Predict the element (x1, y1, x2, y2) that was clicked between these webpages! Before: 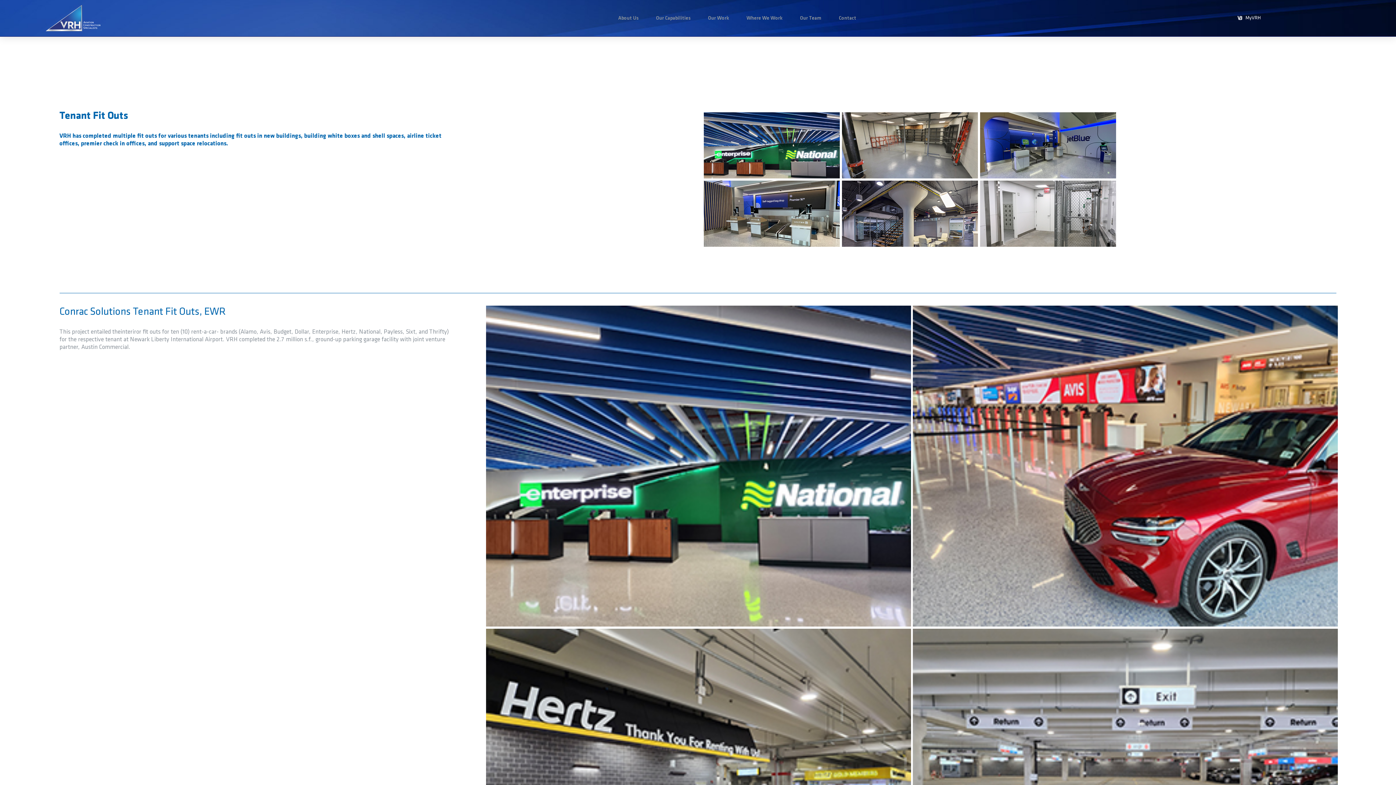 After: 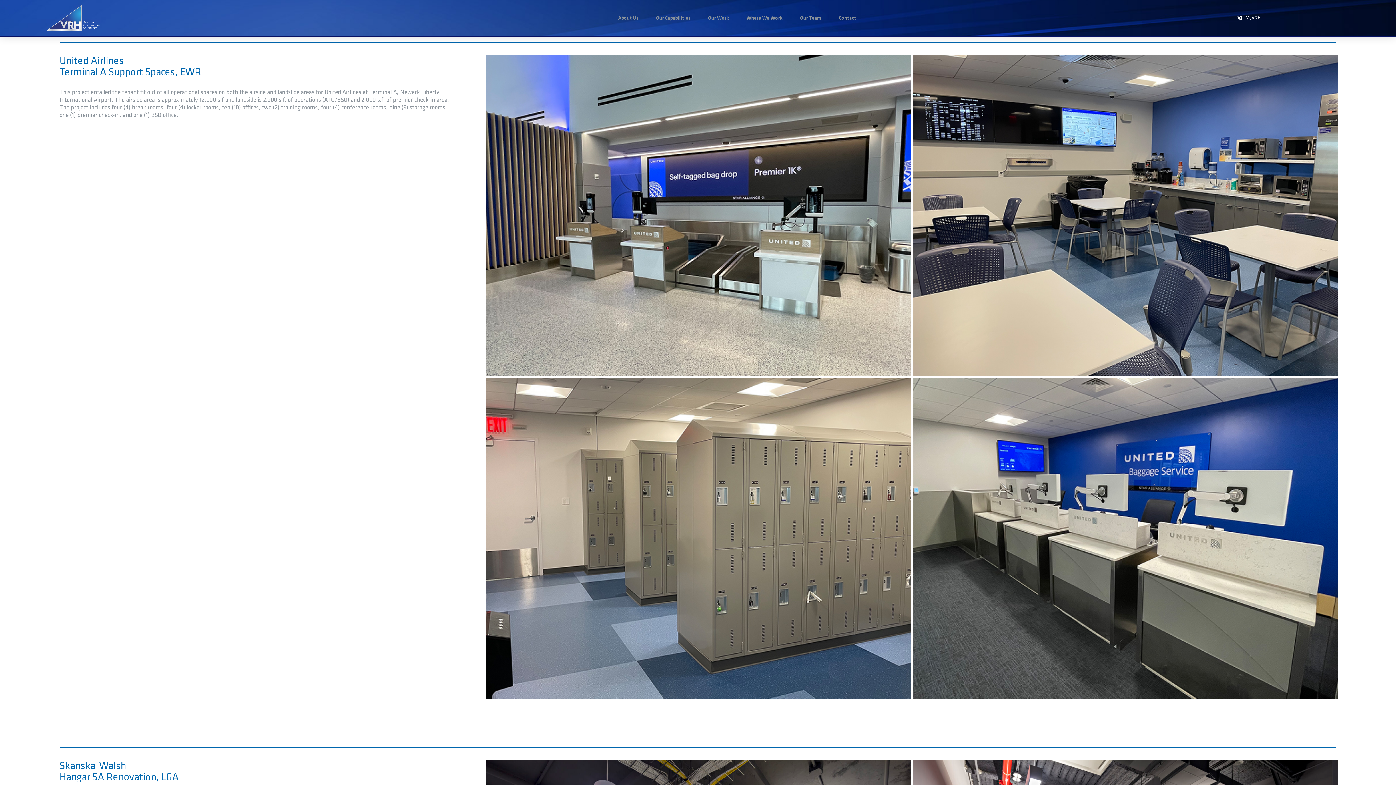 Action: bbox: (703, 180, 839, 246) label: United Airlines Terminal A Support Spaces, EWR
+